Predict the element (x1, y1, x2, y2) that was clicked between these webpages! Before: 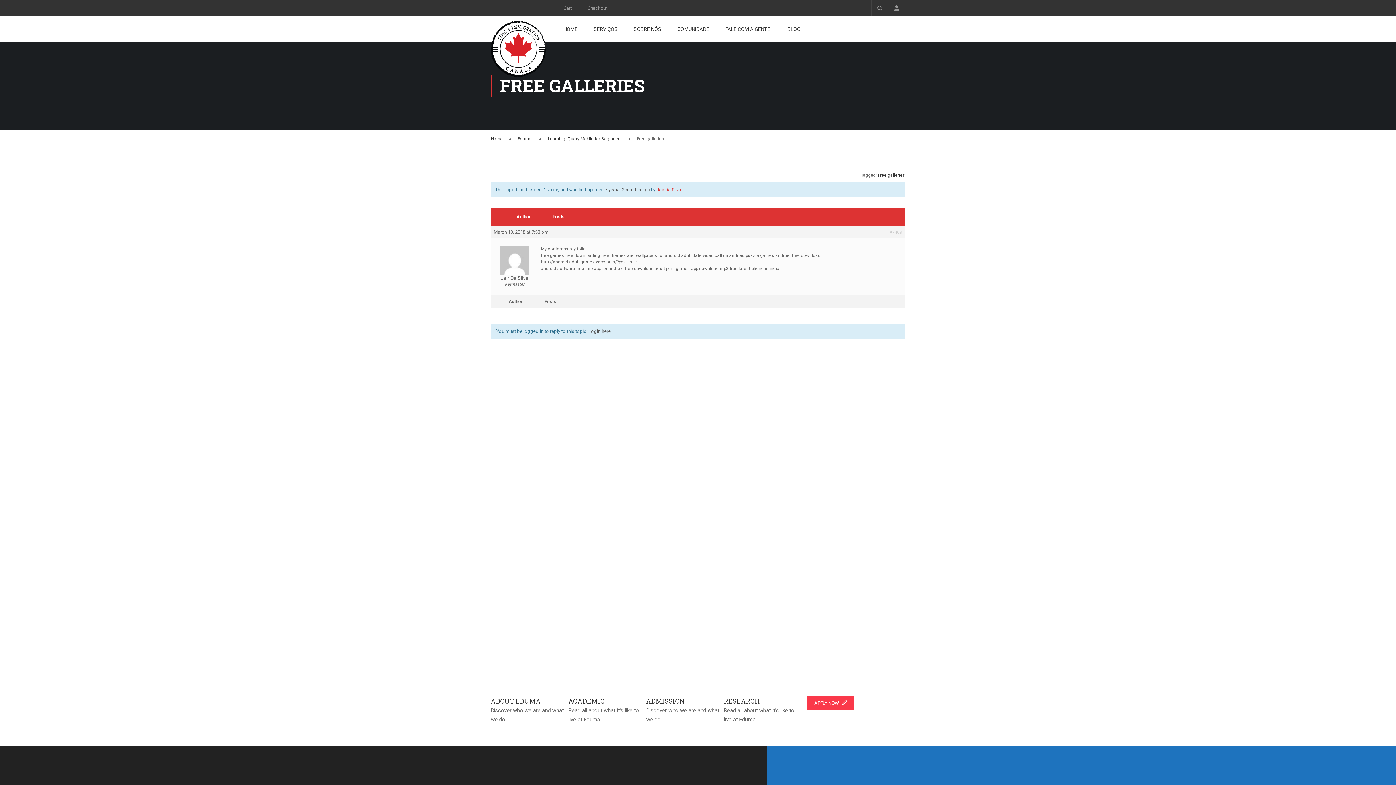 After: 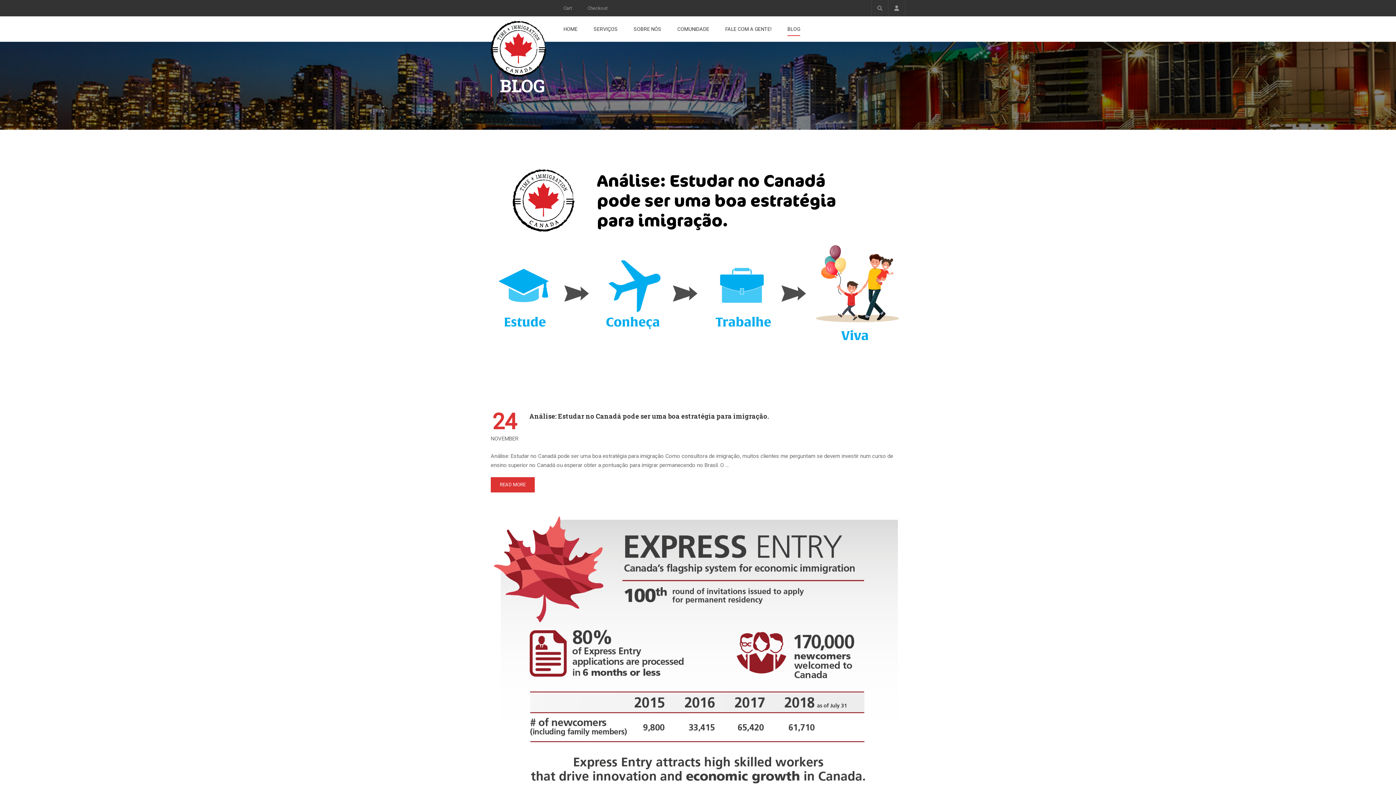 Action: label: BLOG bbox: (780, 18, 800, 40)